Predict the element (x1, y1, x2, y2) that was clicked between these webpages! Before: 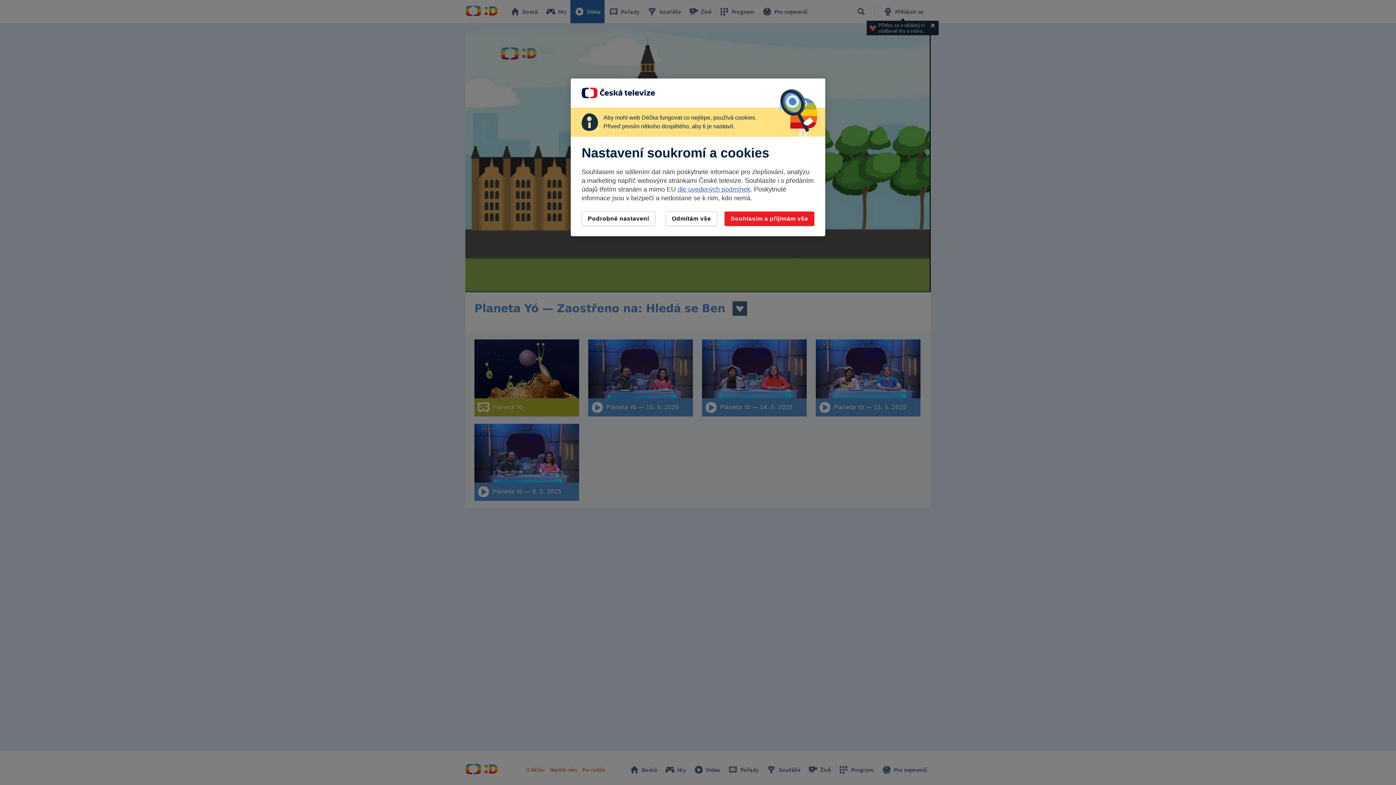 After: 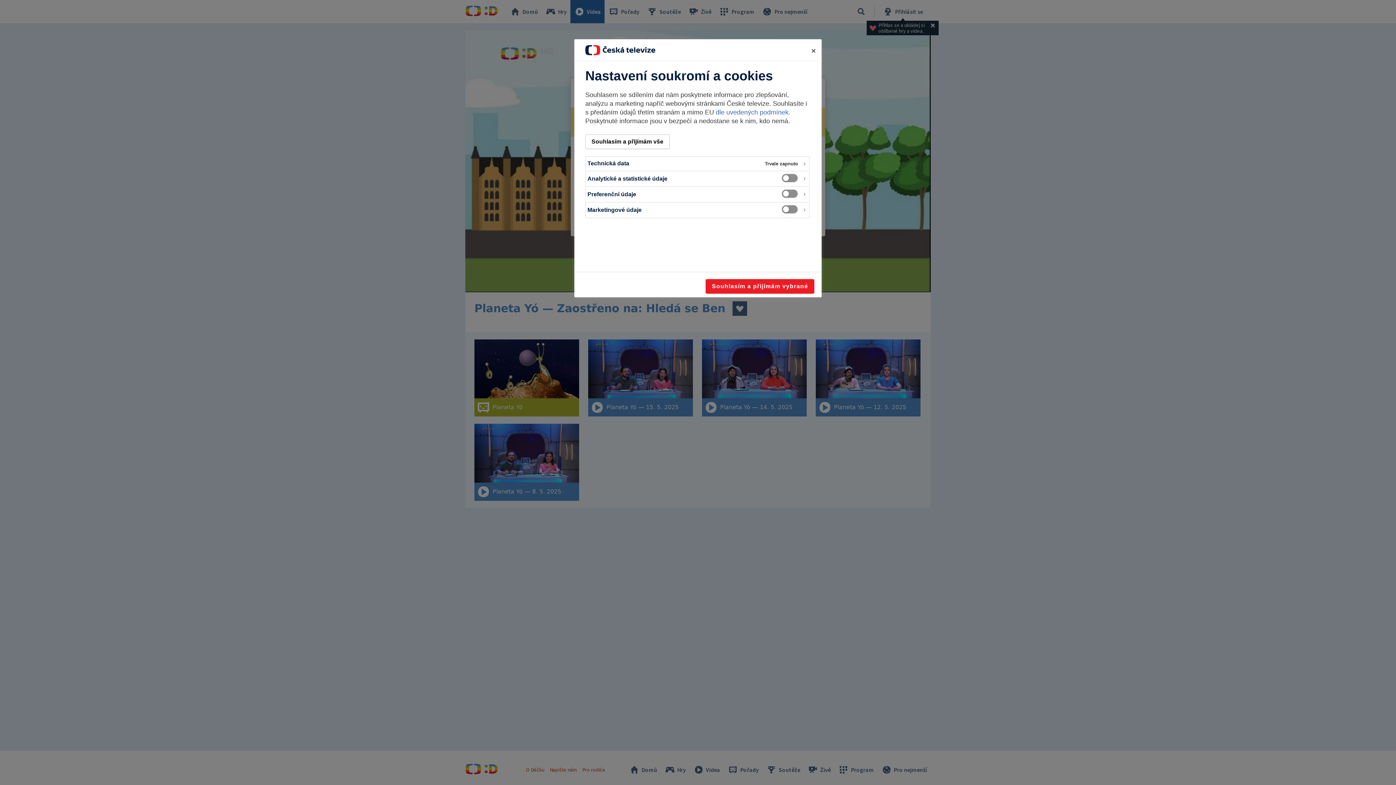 Action: label: Podrobné nastavení bbox: (581, 211, 655, 226)